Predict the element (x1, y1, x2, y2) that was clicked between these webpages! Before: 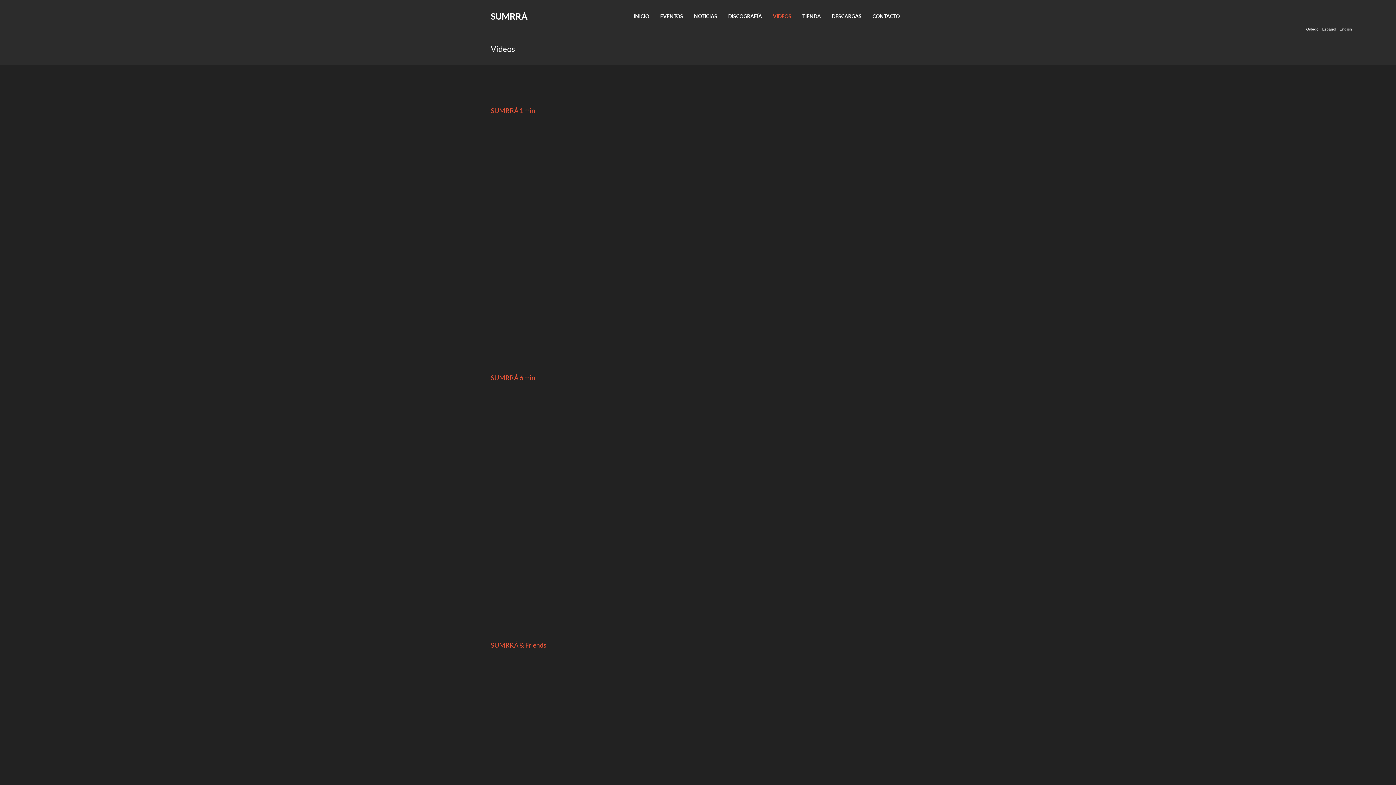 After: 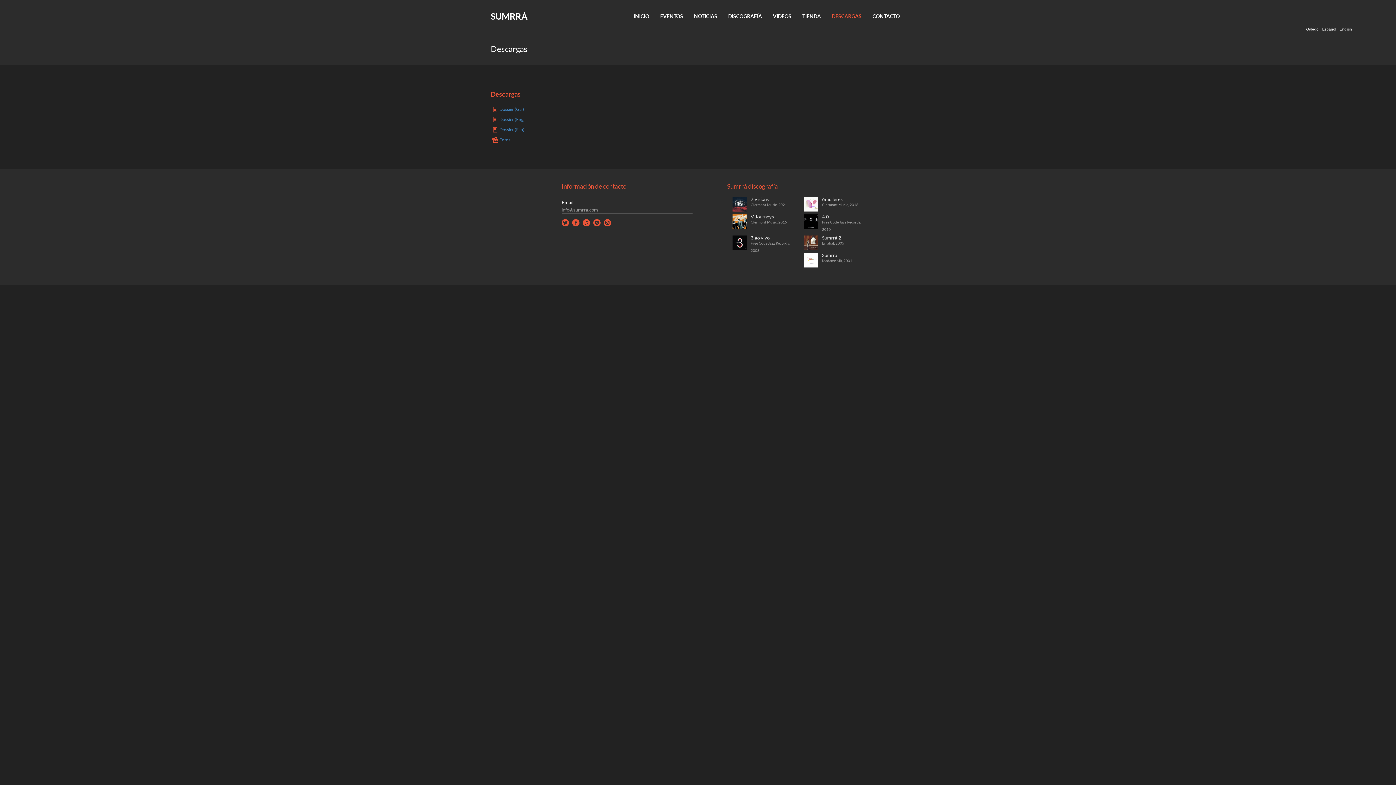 Action: bbox: (826, 0, 867, 32) label: DESCARGAS